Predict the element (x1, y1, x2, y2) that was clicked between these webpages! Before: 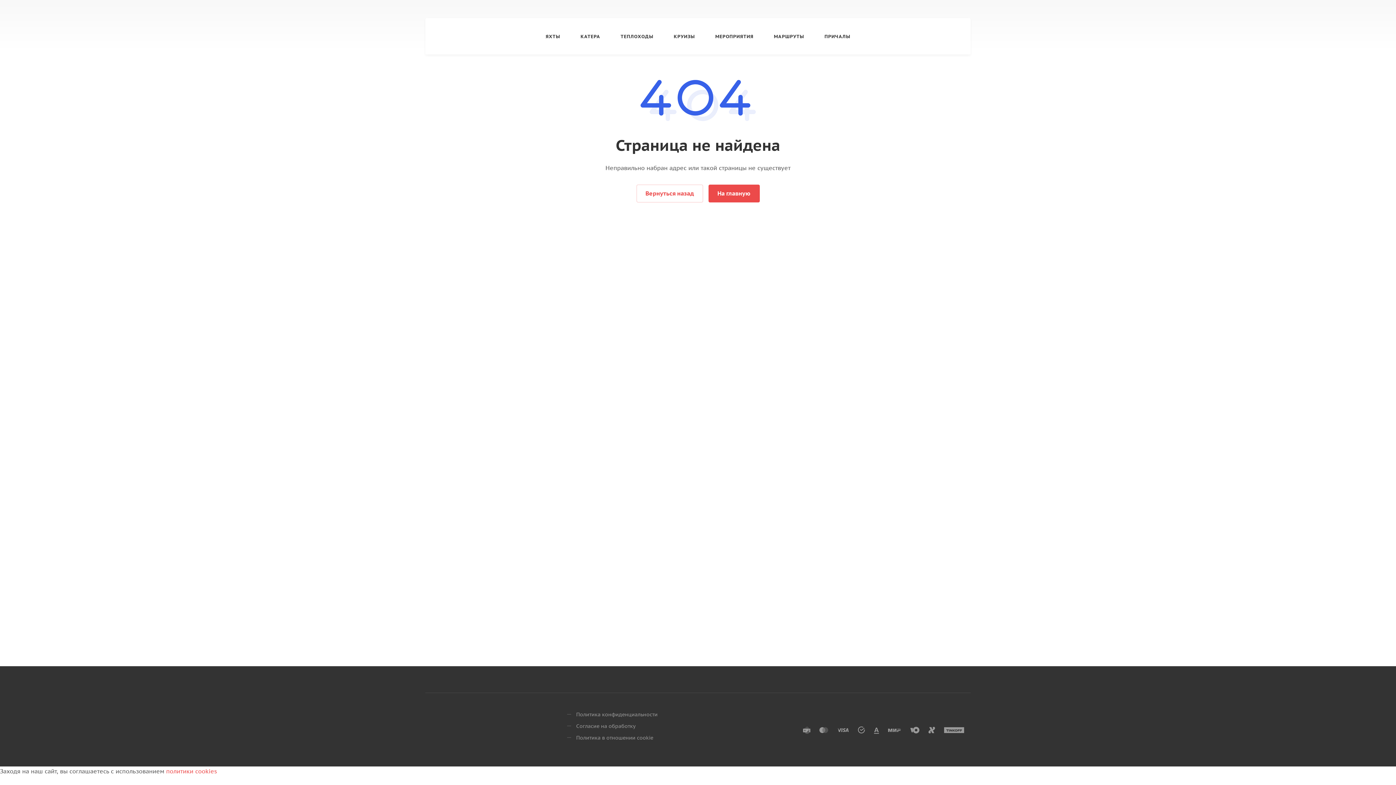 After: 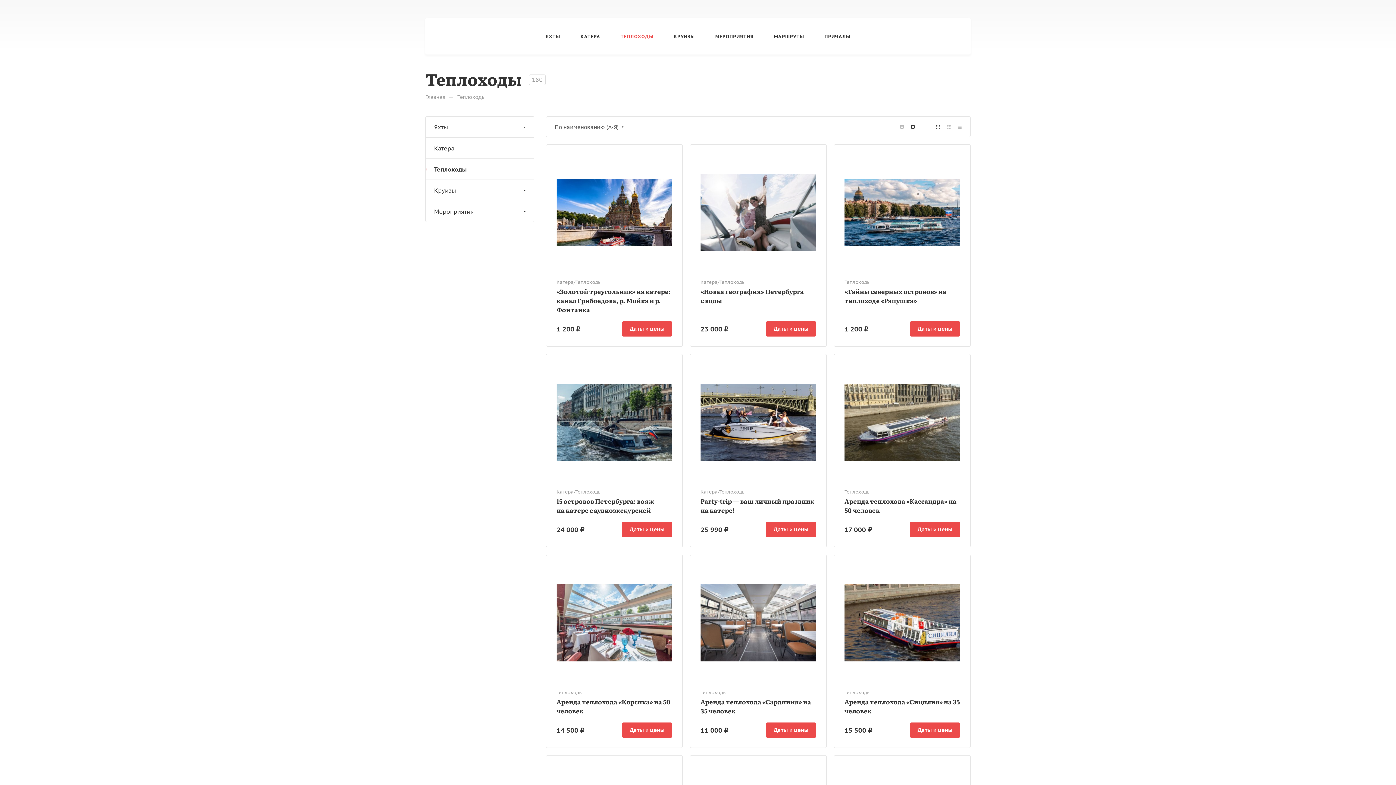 Action: bbox: (620, 18, 653, 54) label: ТЕПЛОХОДЫ